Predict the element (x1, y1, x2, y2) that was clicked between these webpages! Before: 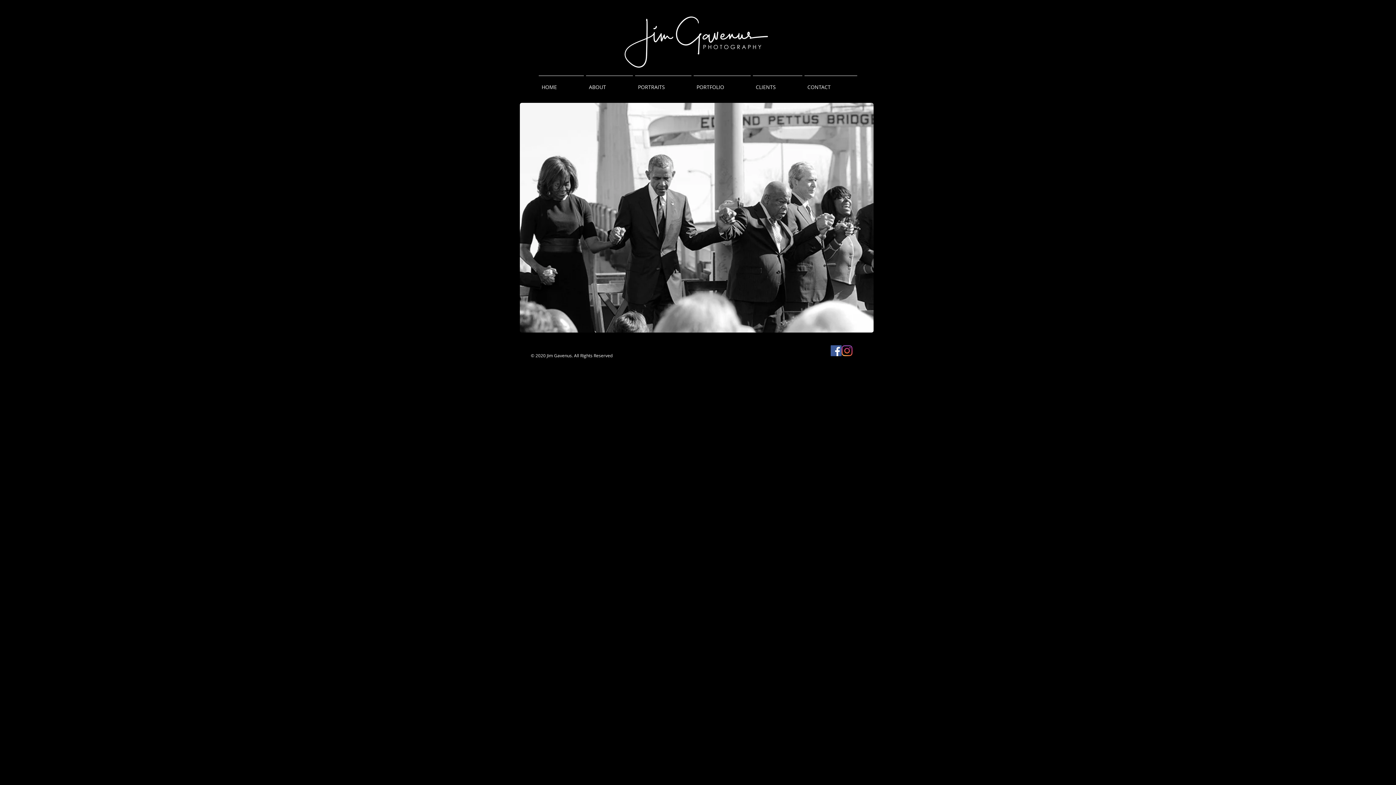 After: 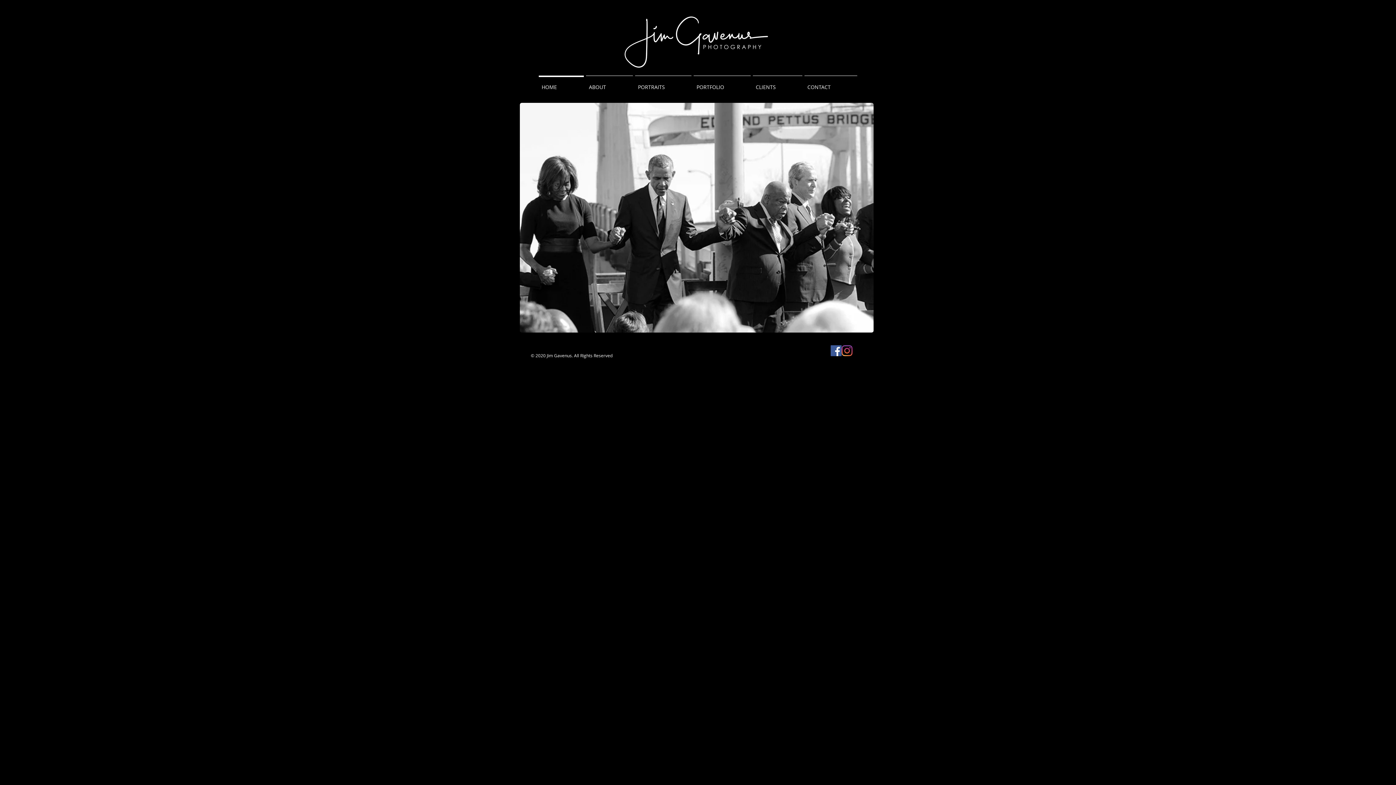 Action: label: HOME bbox: (537, 75, 585, 92)